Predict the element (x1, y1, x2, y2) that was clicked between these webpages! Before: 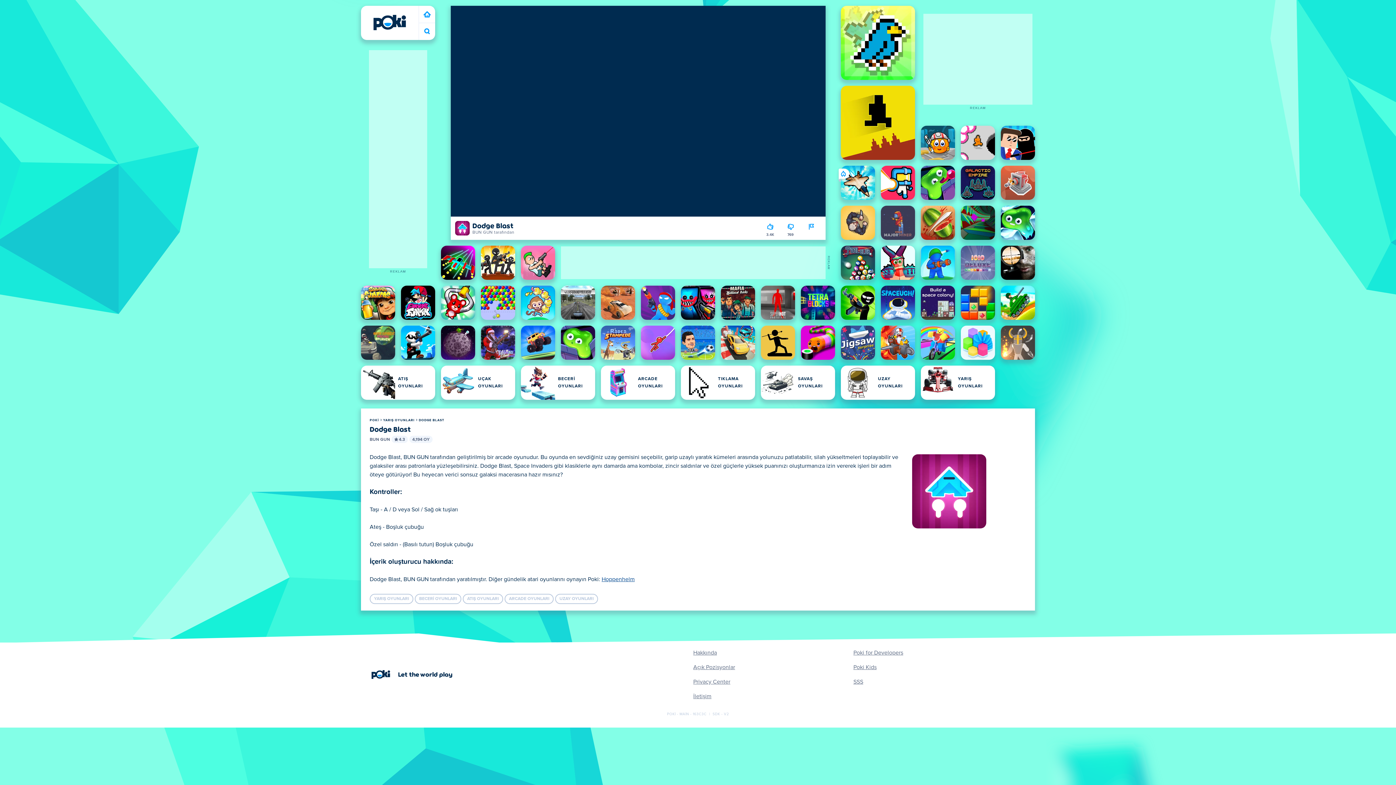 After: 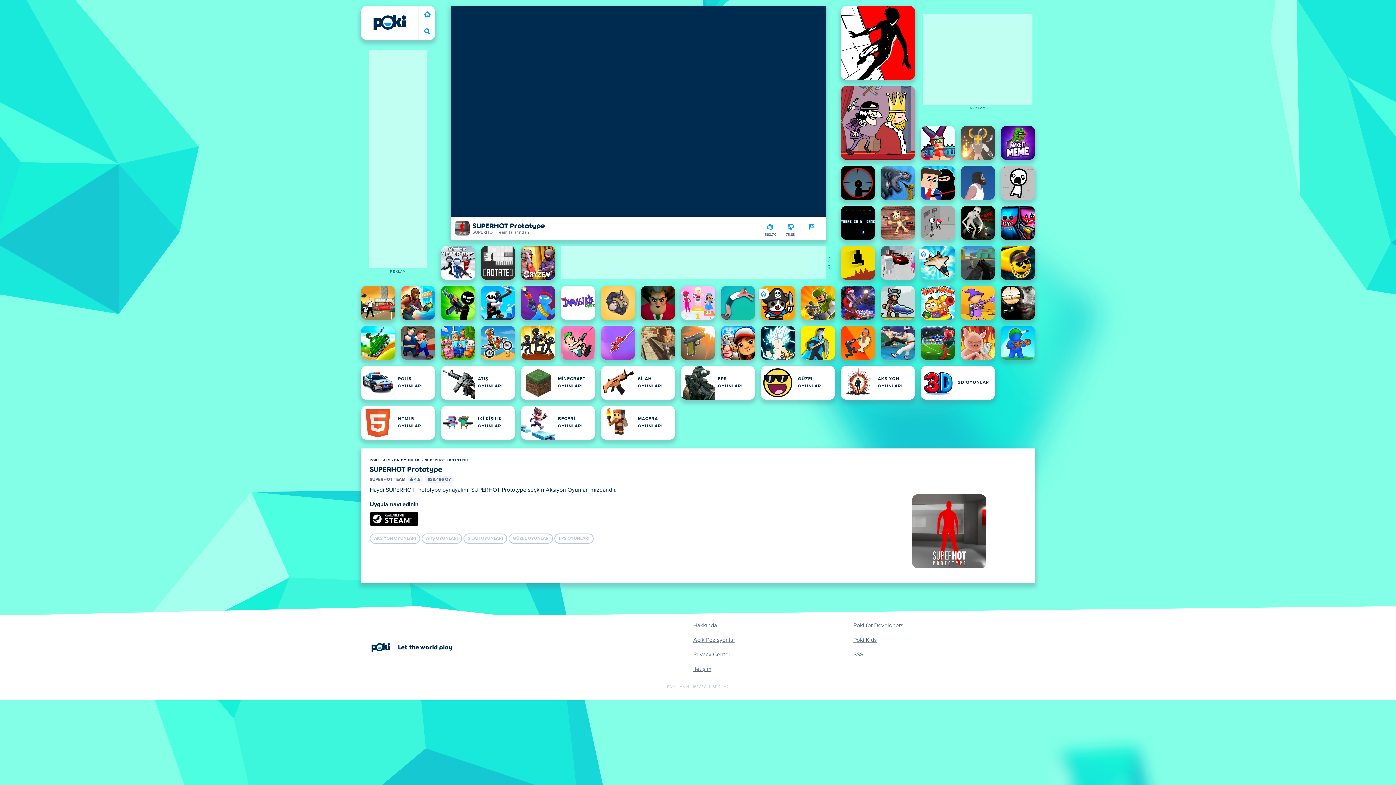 Action: label: SUPERHOT Prototype bbox: (761, 285, 795, 320)